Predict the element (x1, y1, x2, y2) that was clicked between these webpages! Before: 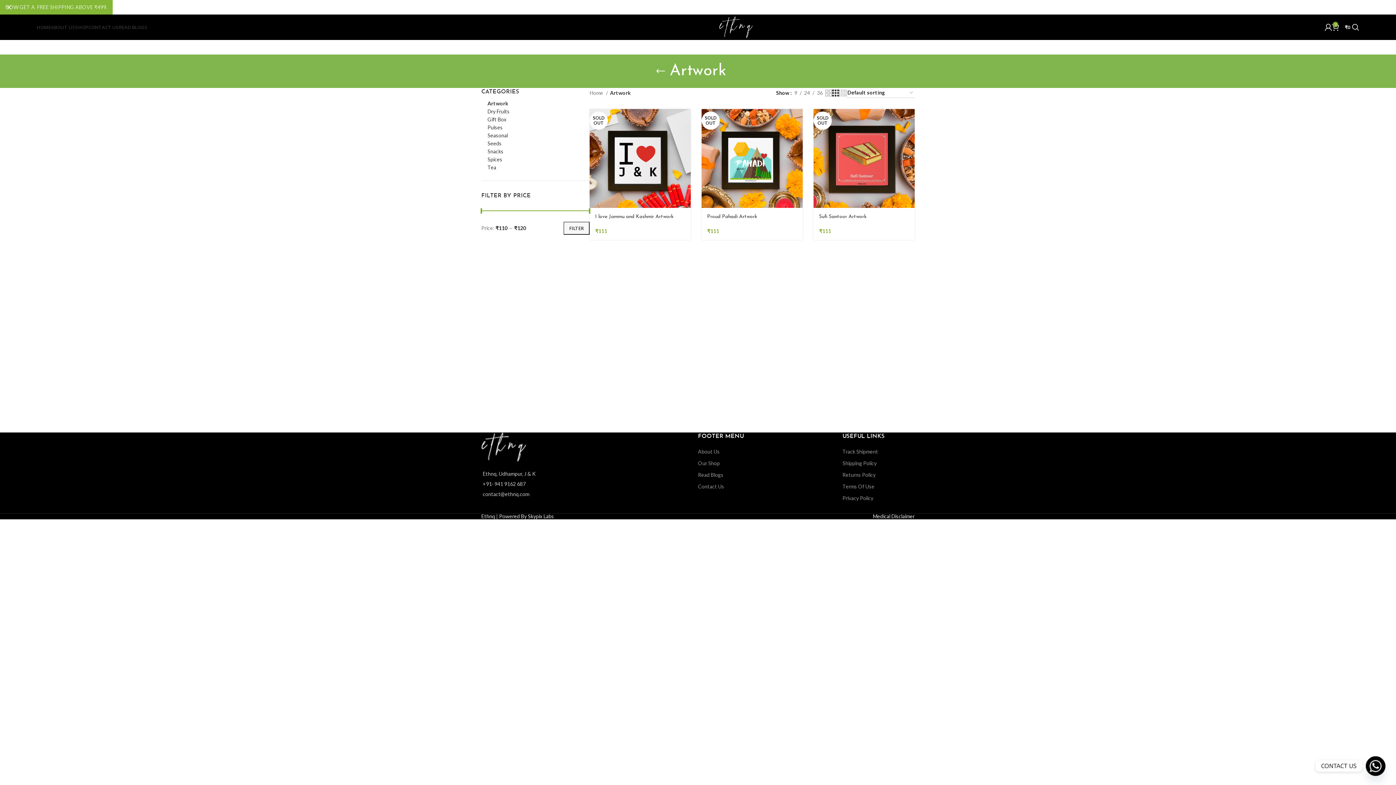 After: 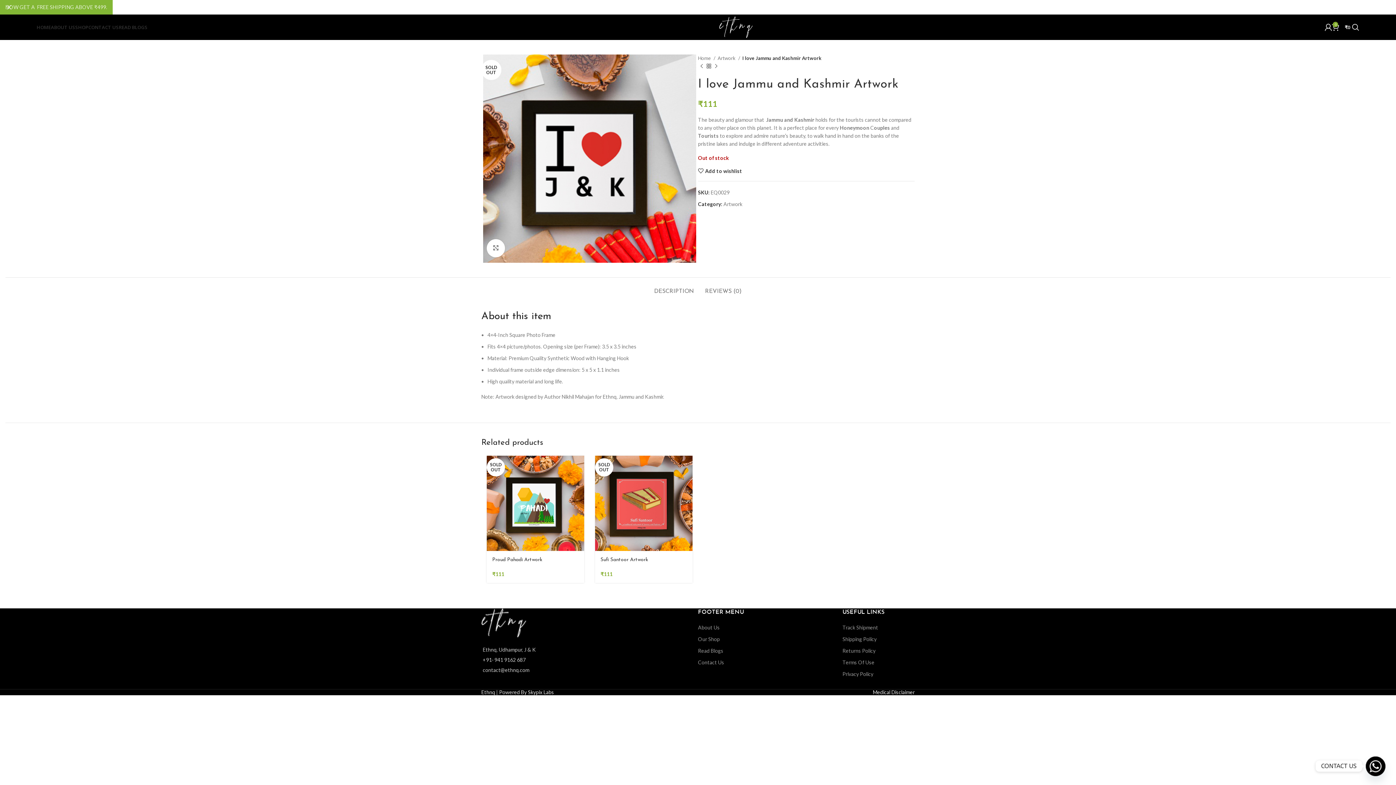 Action: bbox: (589, 109, 690, 207) label: SOLD OUT